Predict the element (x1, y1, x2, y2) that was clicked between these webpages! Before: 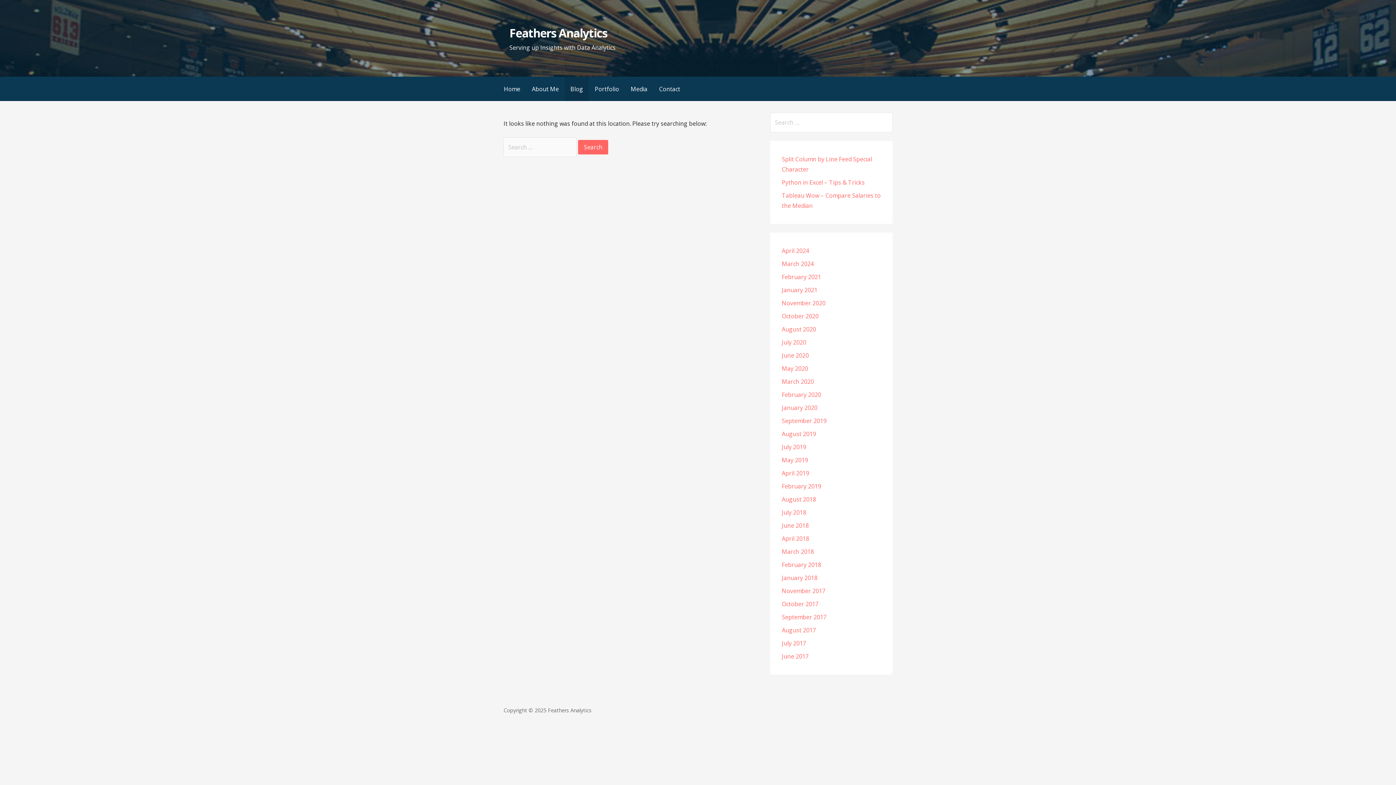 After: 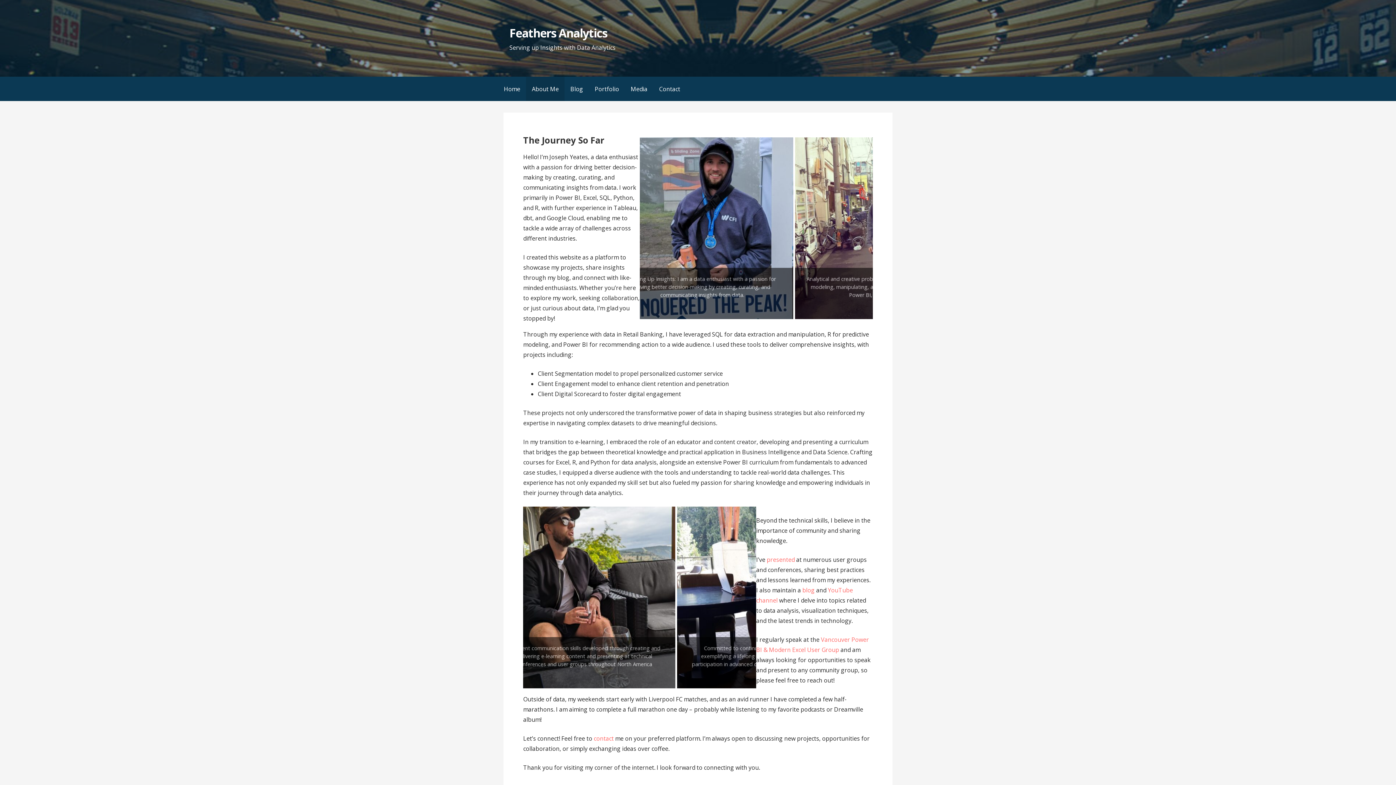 Action: label: About Me bbox: (526, 76, 564, 101)